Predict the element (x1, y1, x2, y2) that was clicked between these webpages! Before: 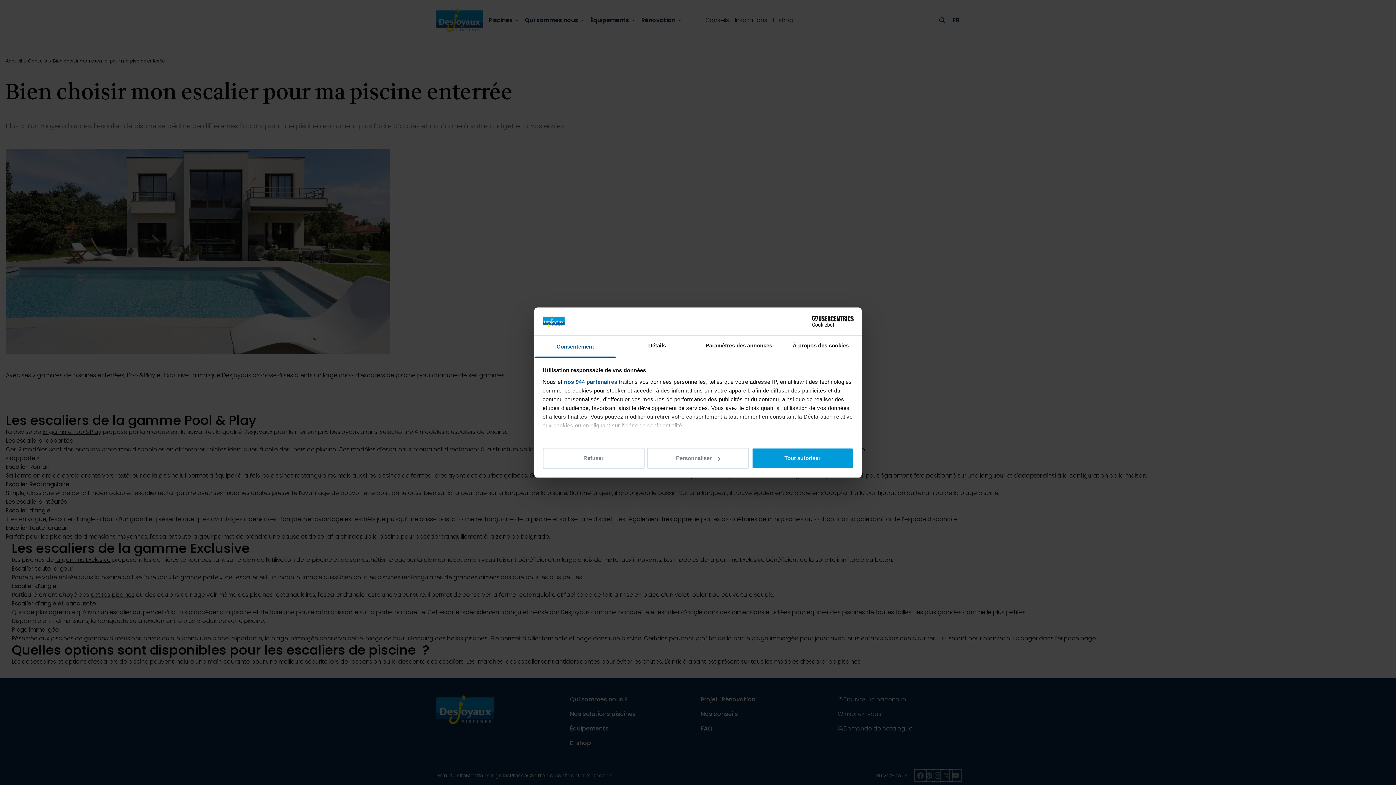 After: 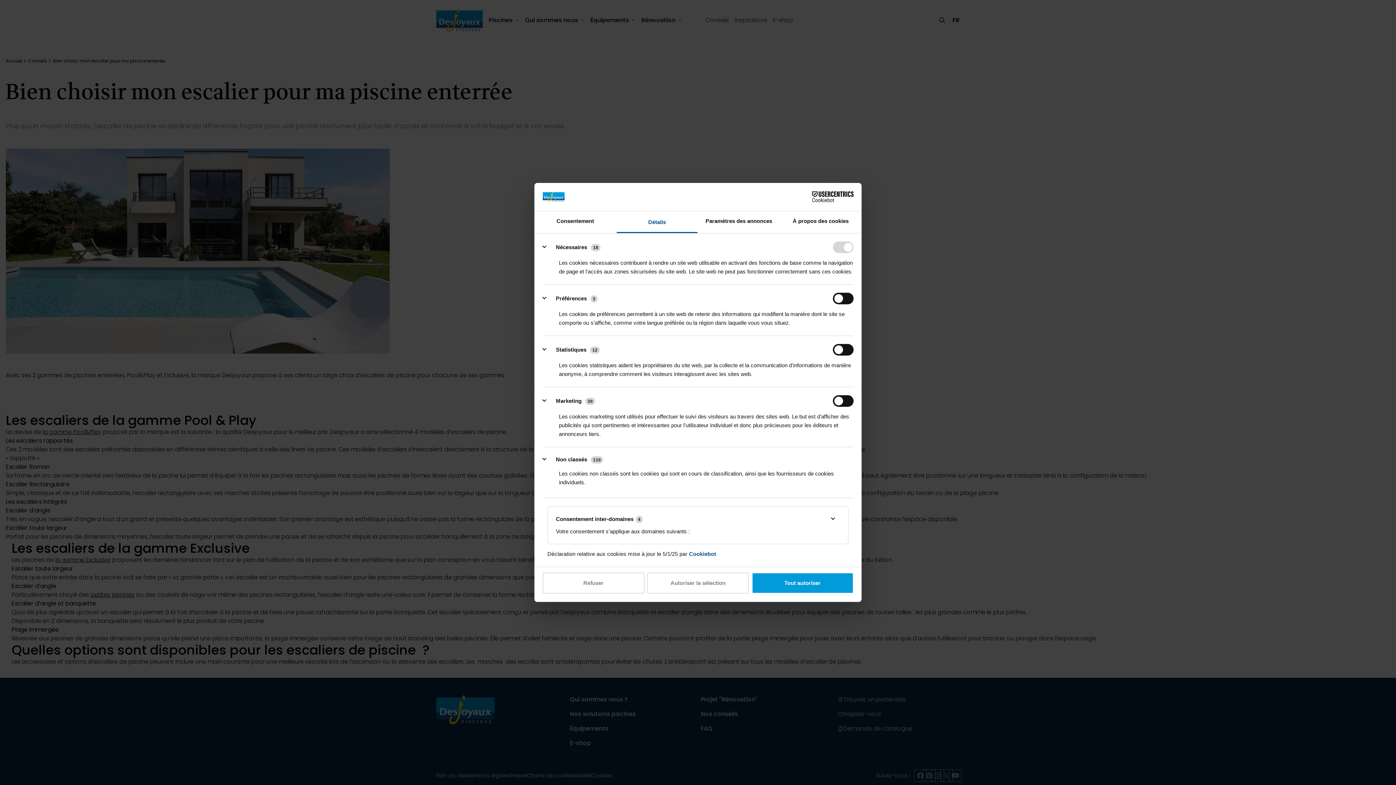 Action: bbox: (616, 335, 698, 357) label: Détails